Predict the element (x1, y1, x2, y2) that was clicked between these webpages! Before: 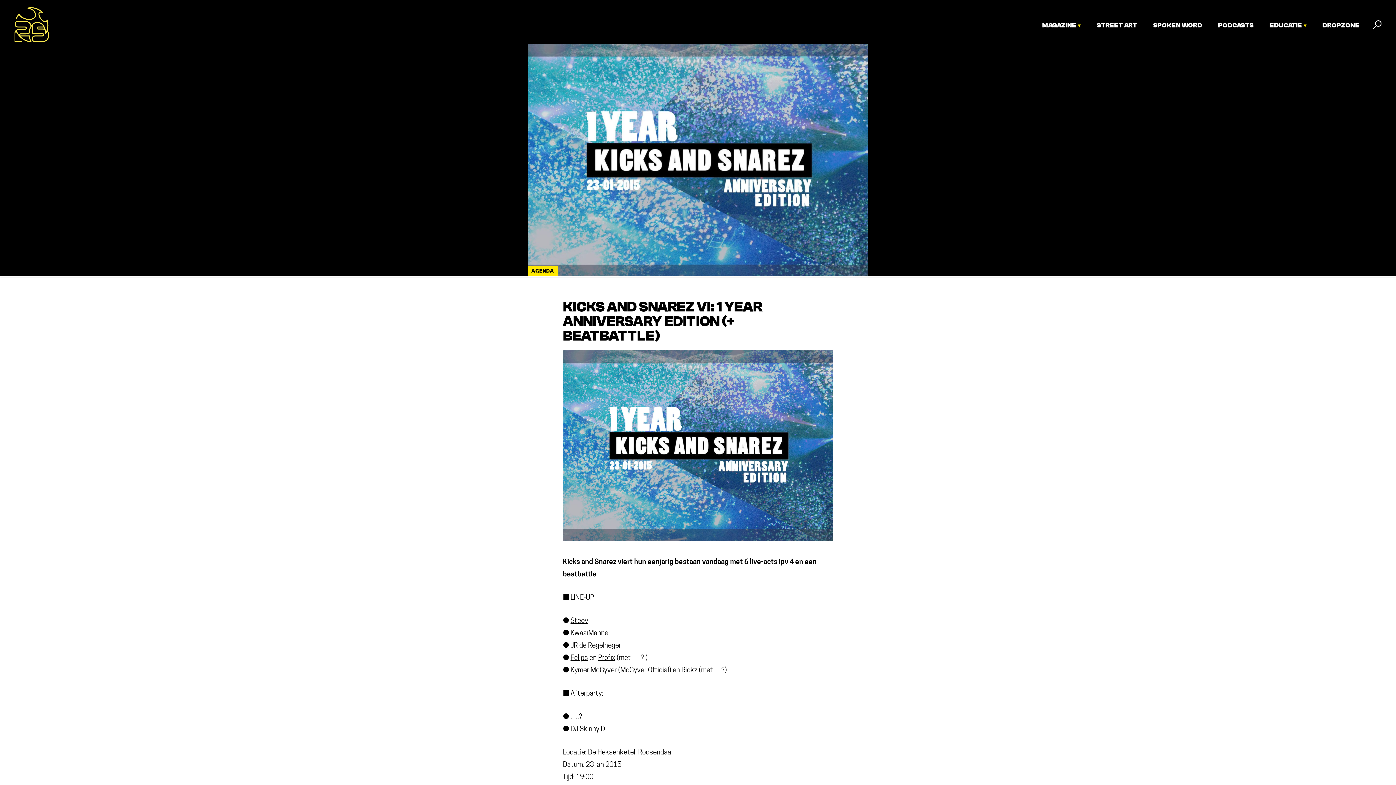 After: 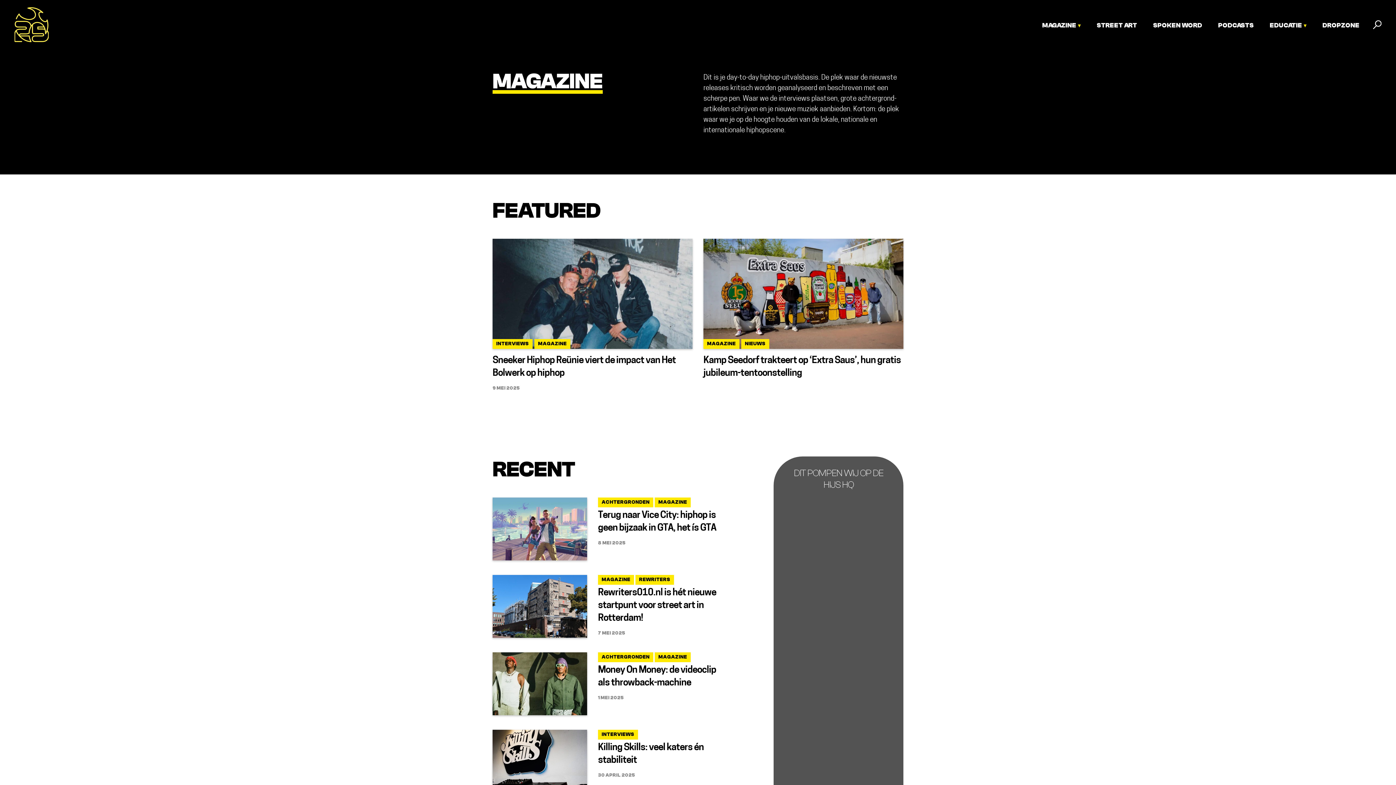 Action: bbox: (1042, 21, 1076, 29) label: MAGAZINE